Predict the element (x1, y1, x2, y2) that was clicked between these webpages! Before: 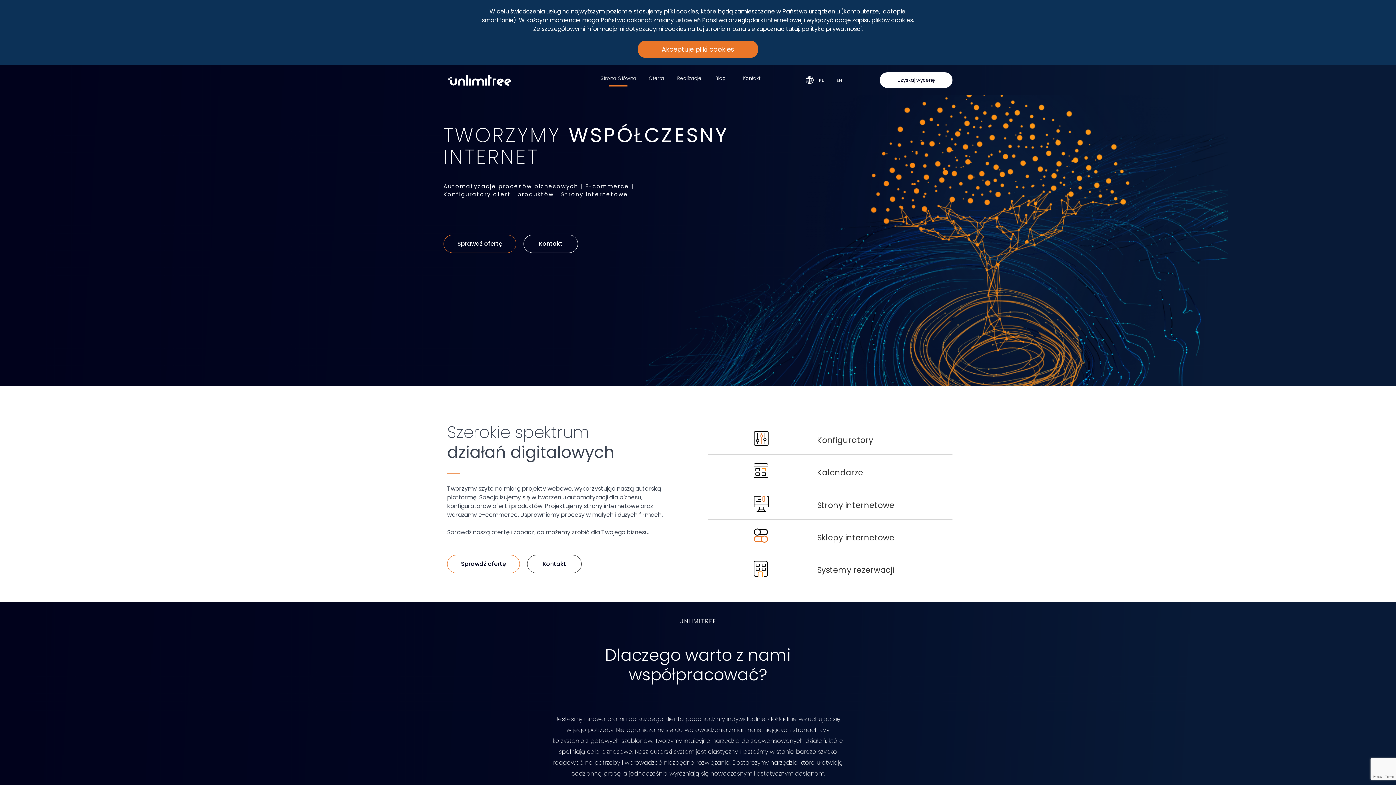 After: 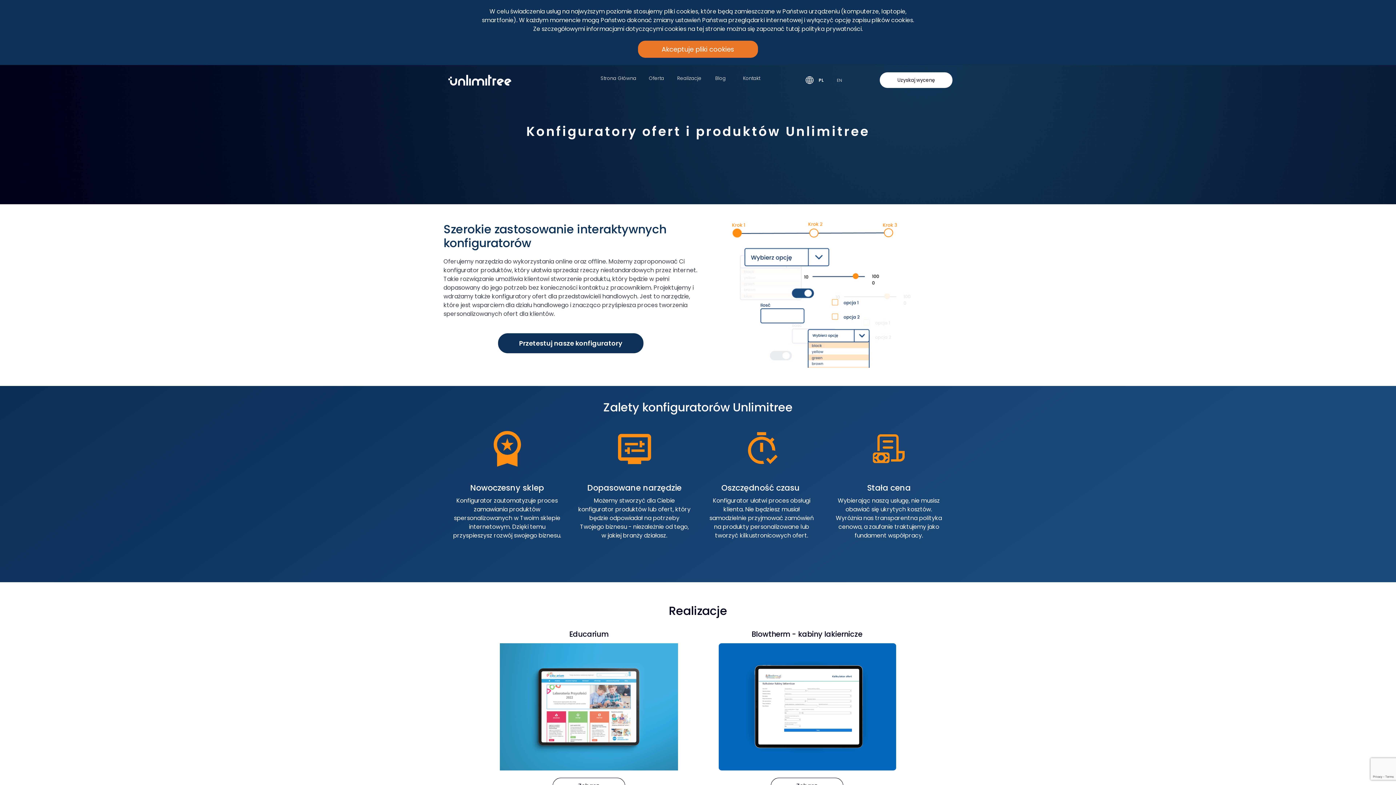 Action: label: Konfiguratory bbox: (817, 434, 952, 446)